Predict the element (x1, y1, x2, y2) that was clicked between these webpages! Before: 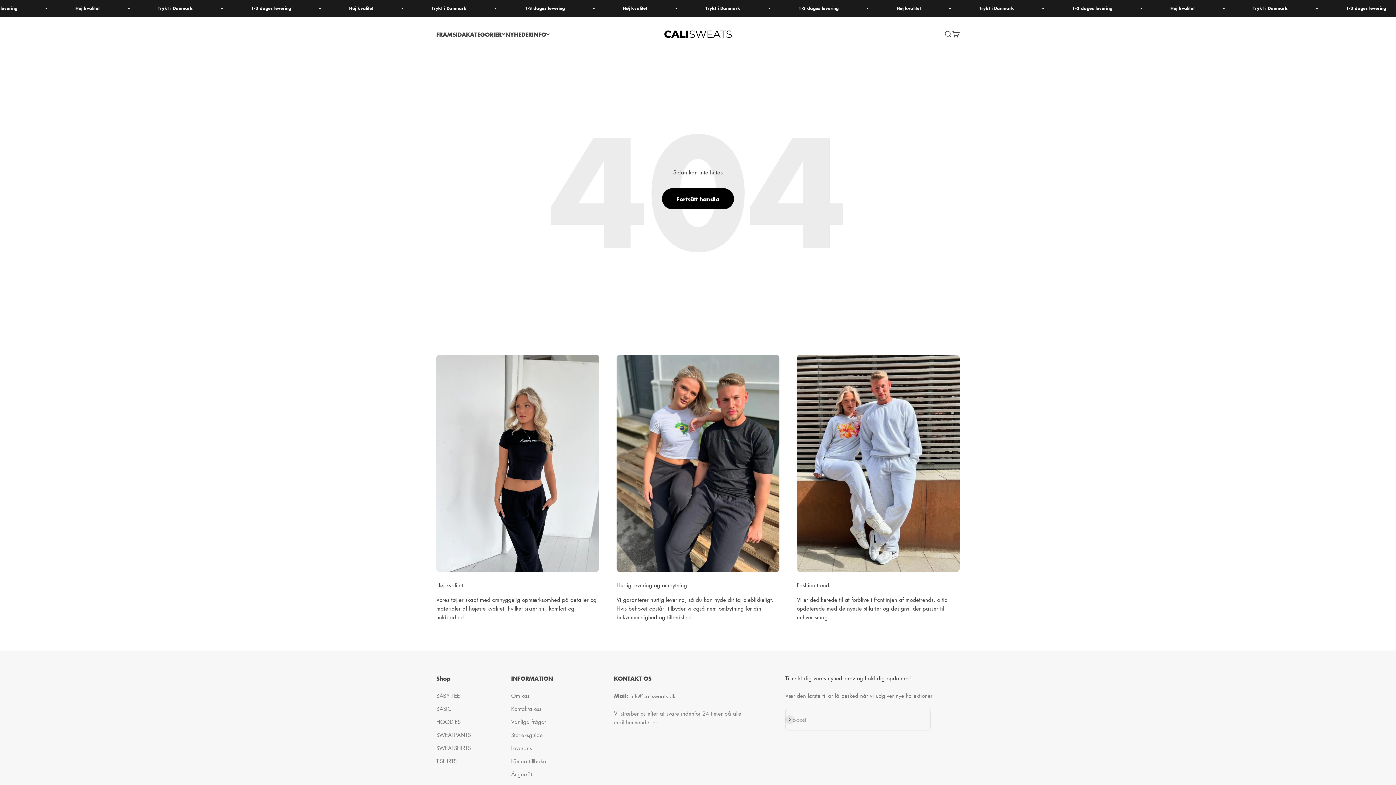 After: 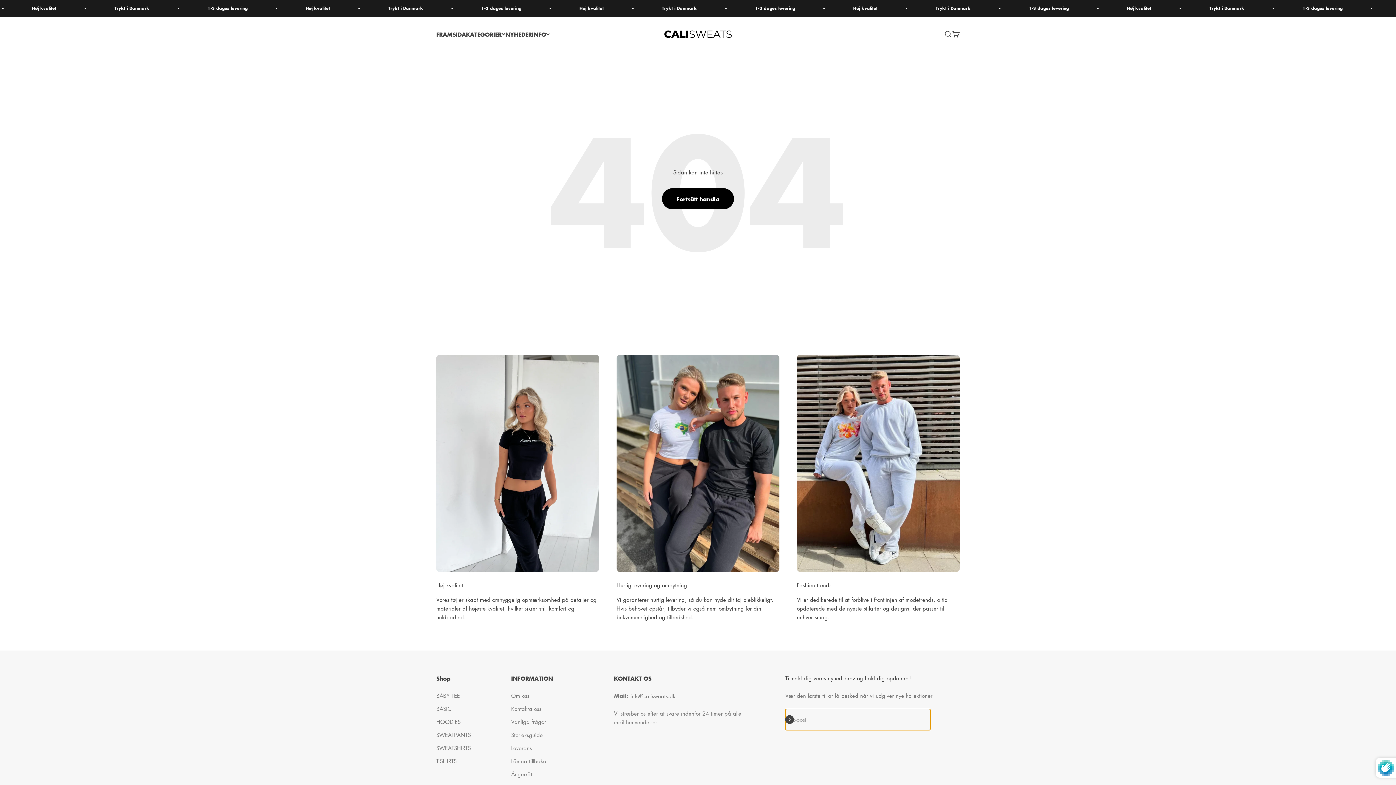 Action: label: Prenumerera bbox: (785, 715, 794, 724)